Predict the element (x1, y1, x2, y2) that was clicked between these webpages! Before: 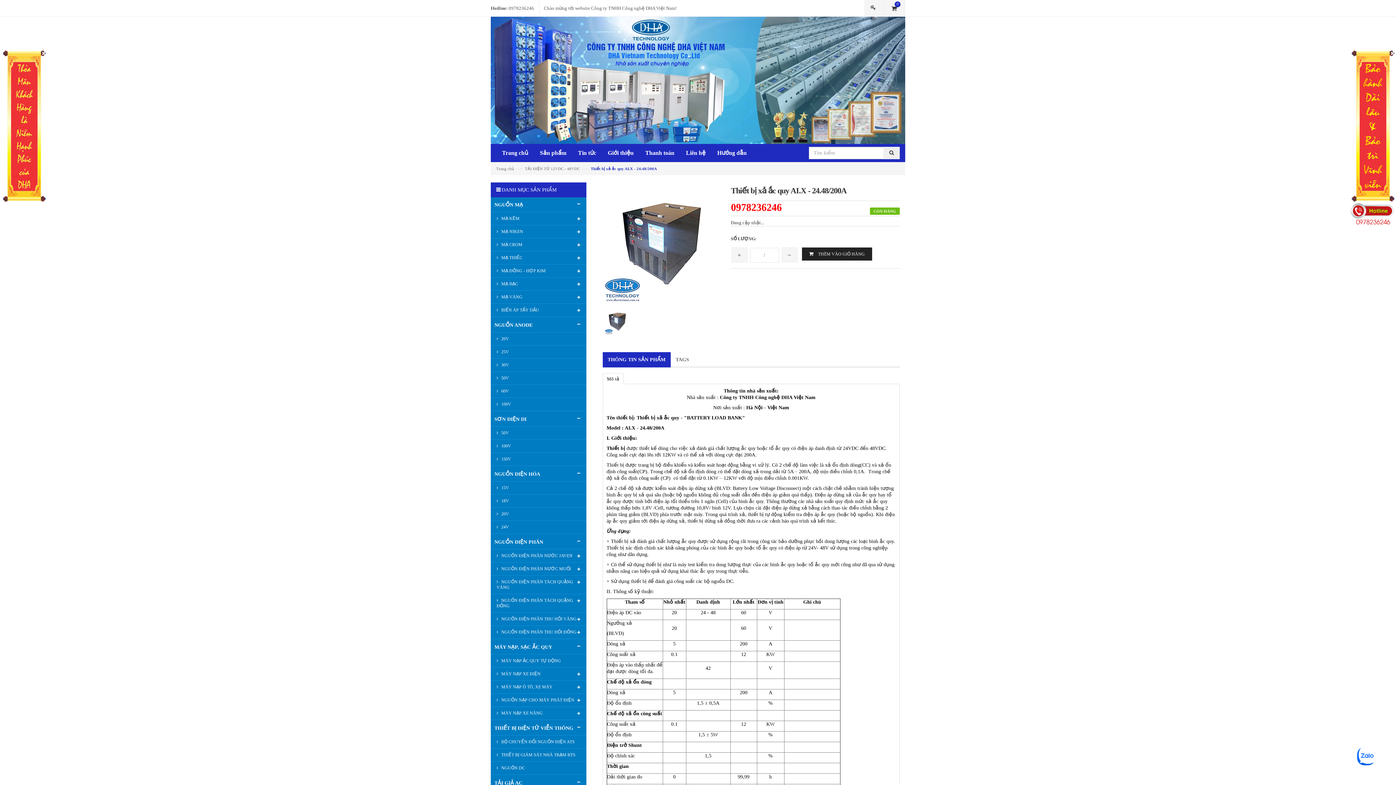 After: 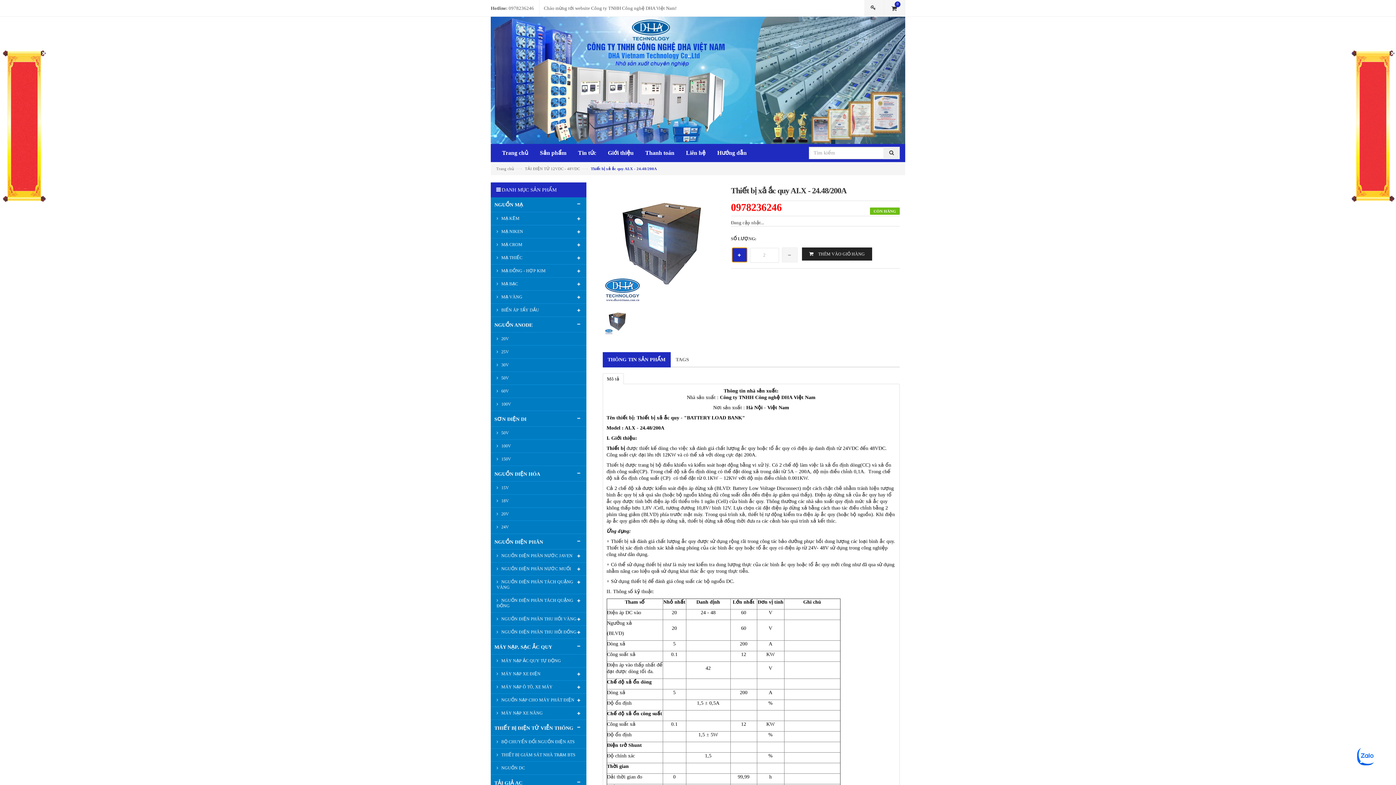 Action: label:   bbox: (731, 247, 747, 262)